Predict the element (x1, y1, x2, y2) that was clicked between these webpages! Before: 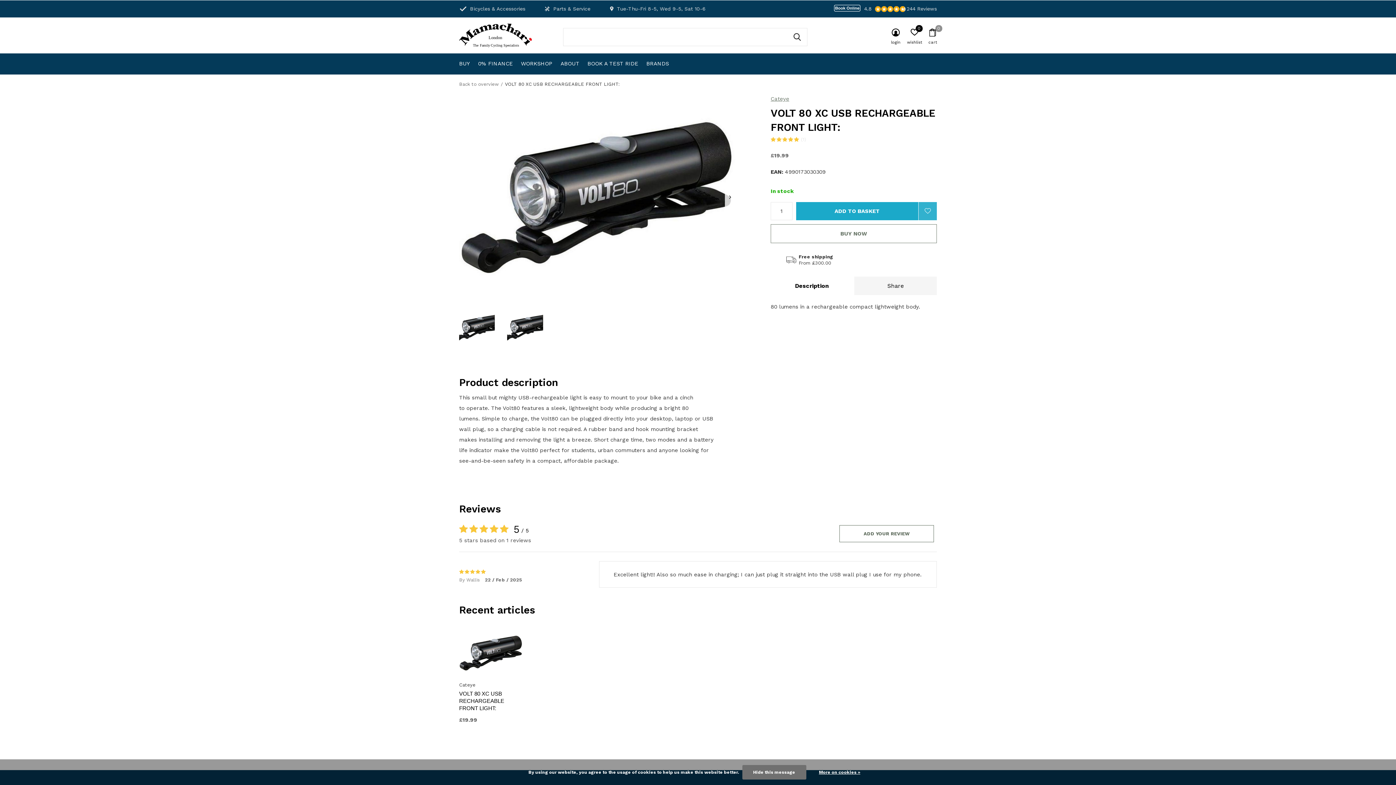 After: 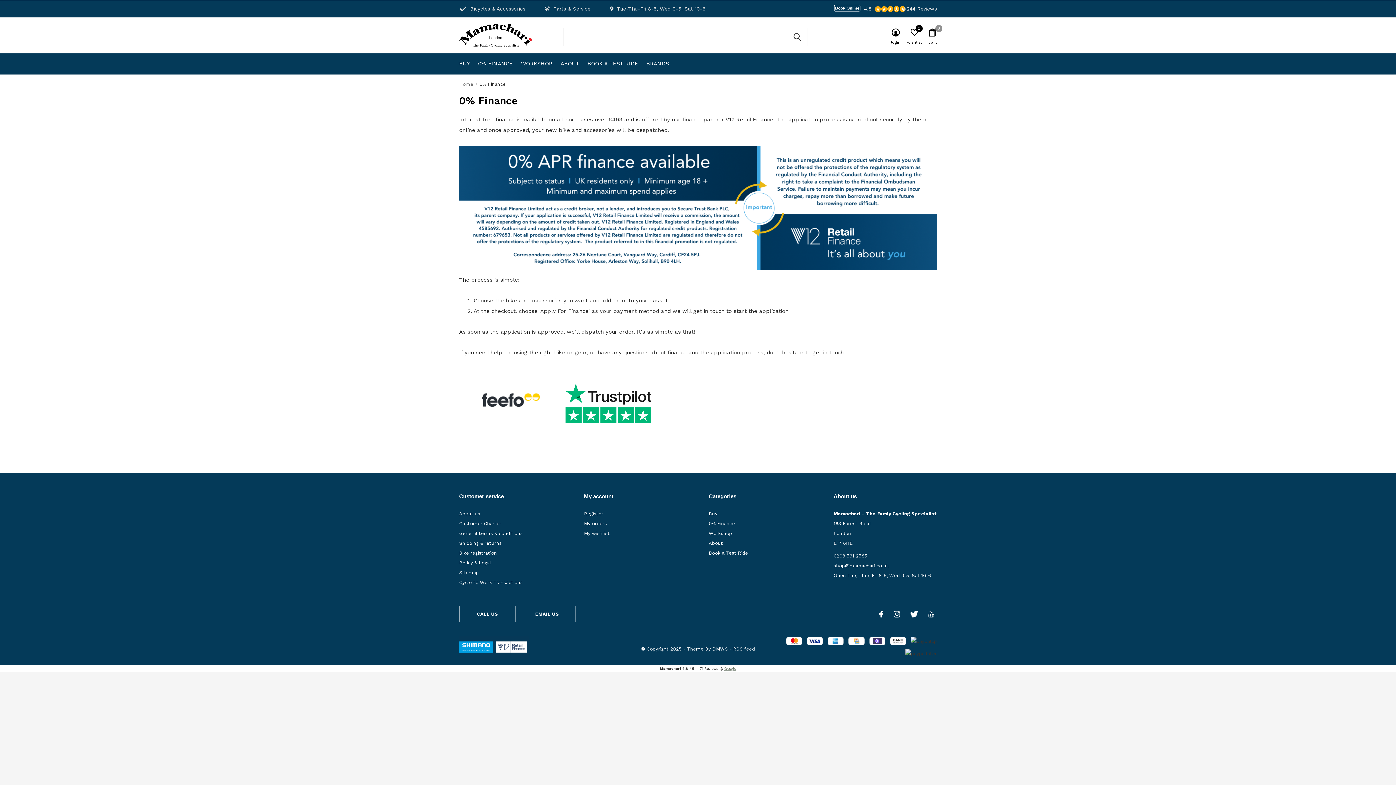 Action: label: 0% FINANCE bbox: (478, 58, 513, 68)